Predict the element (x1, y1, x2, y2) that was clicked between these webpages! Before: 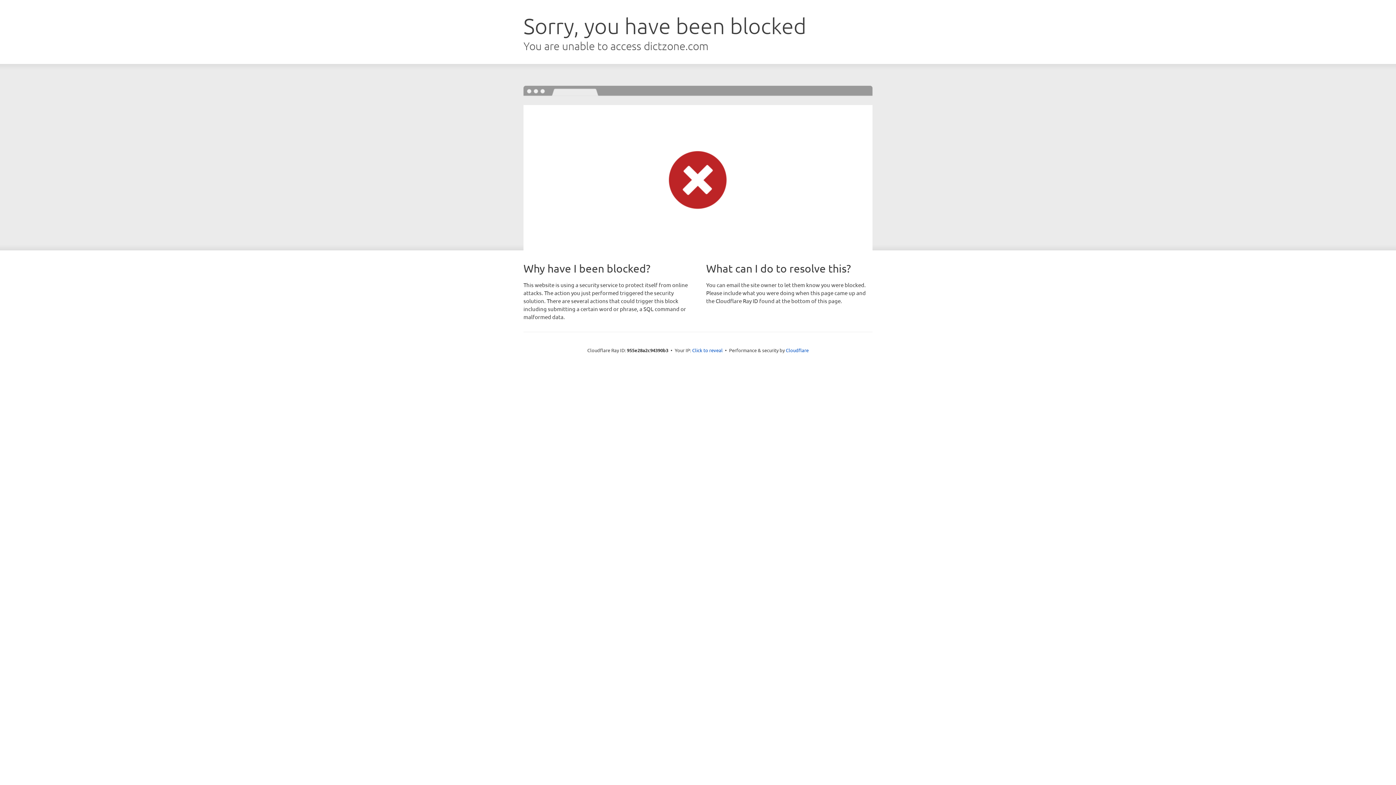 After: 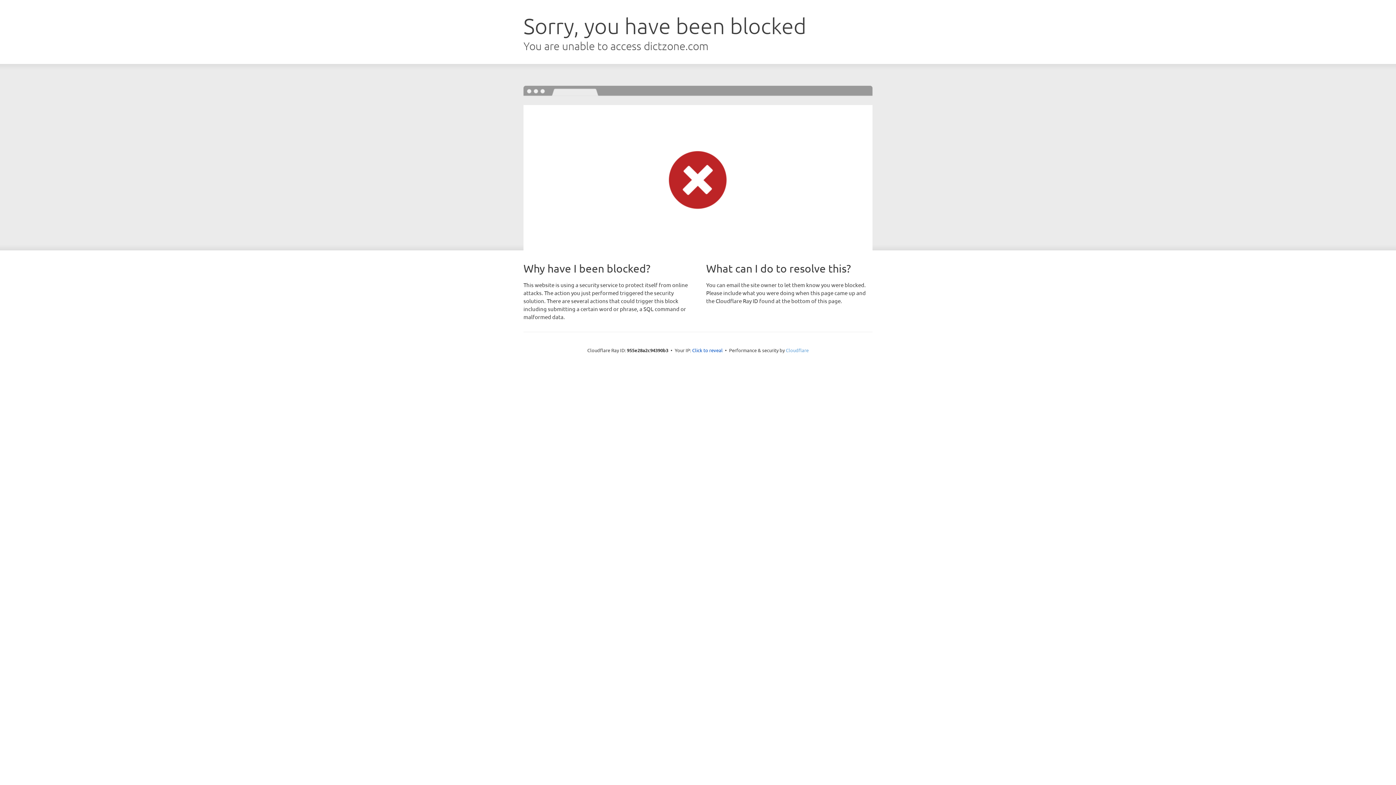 Action: bbox: (786, 347, 808, 353) label: Cloudflare